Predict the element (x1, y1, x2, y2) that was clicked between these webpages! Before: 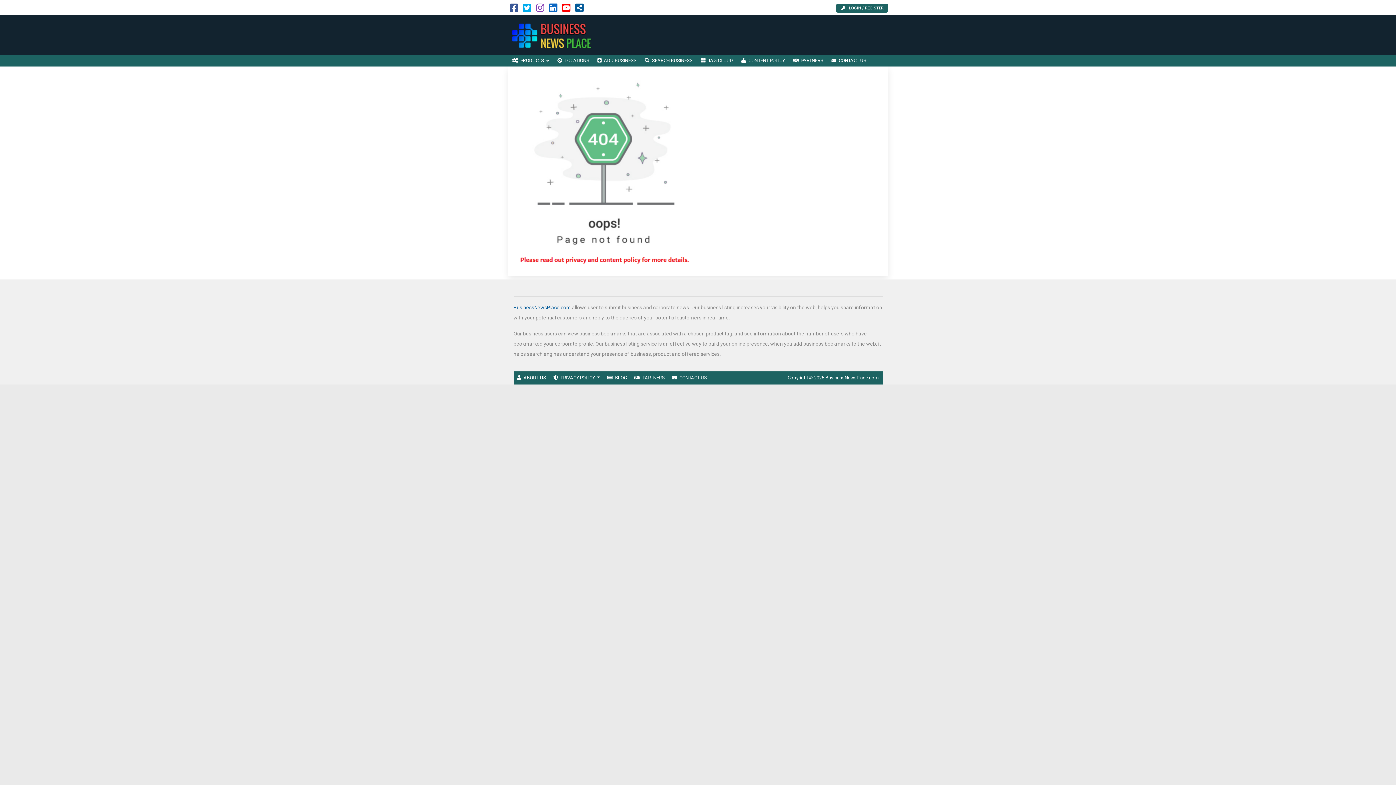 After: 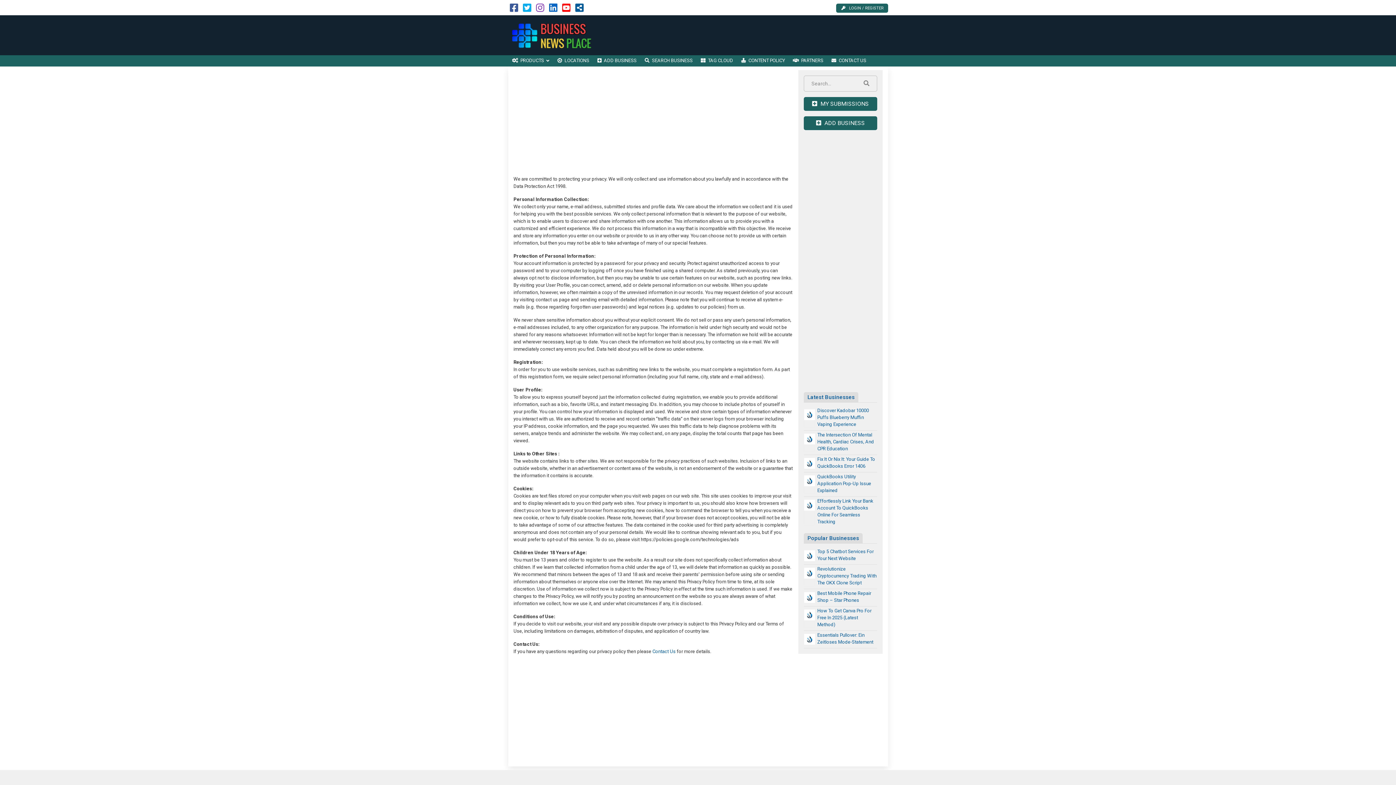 Action: label: PRIVACY POLICY  bbox: (549, 371, 603, 384)